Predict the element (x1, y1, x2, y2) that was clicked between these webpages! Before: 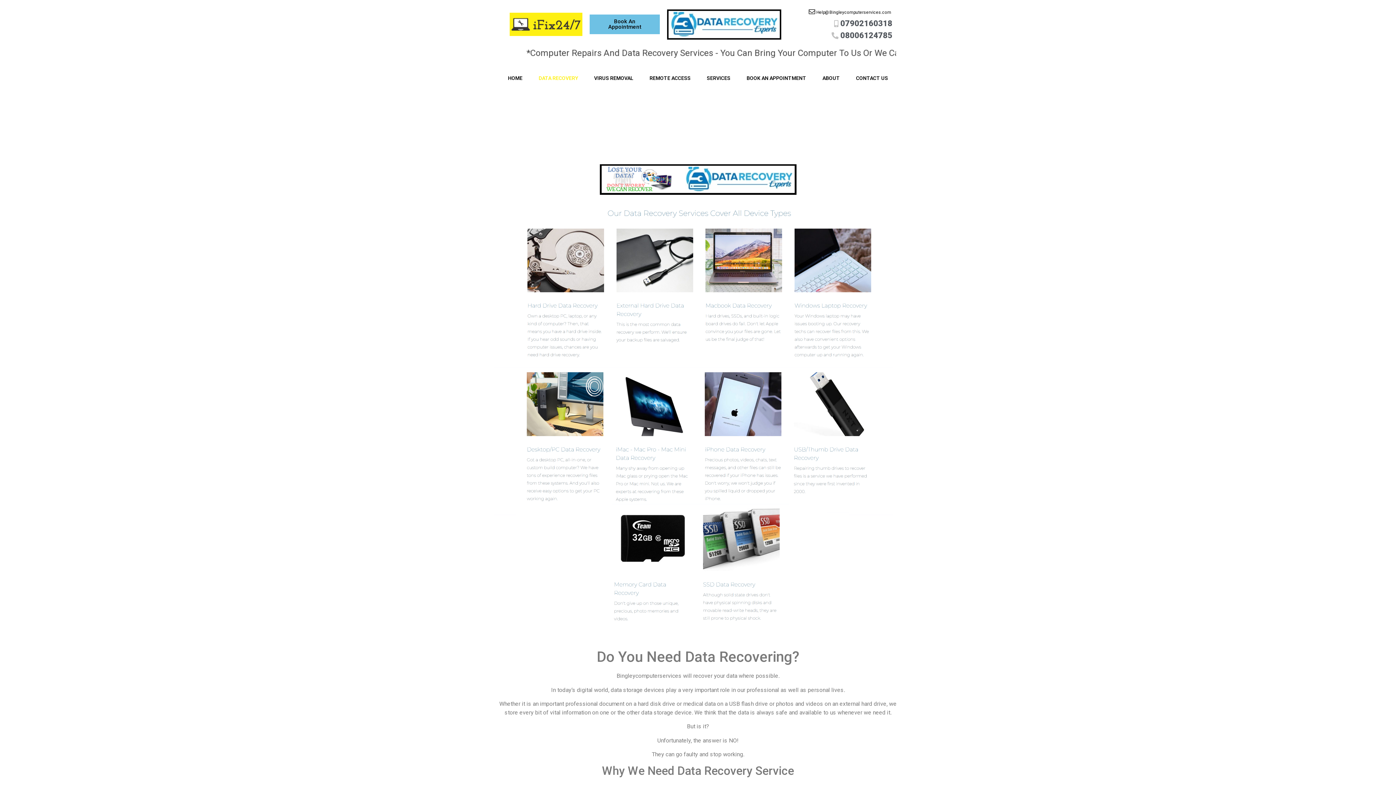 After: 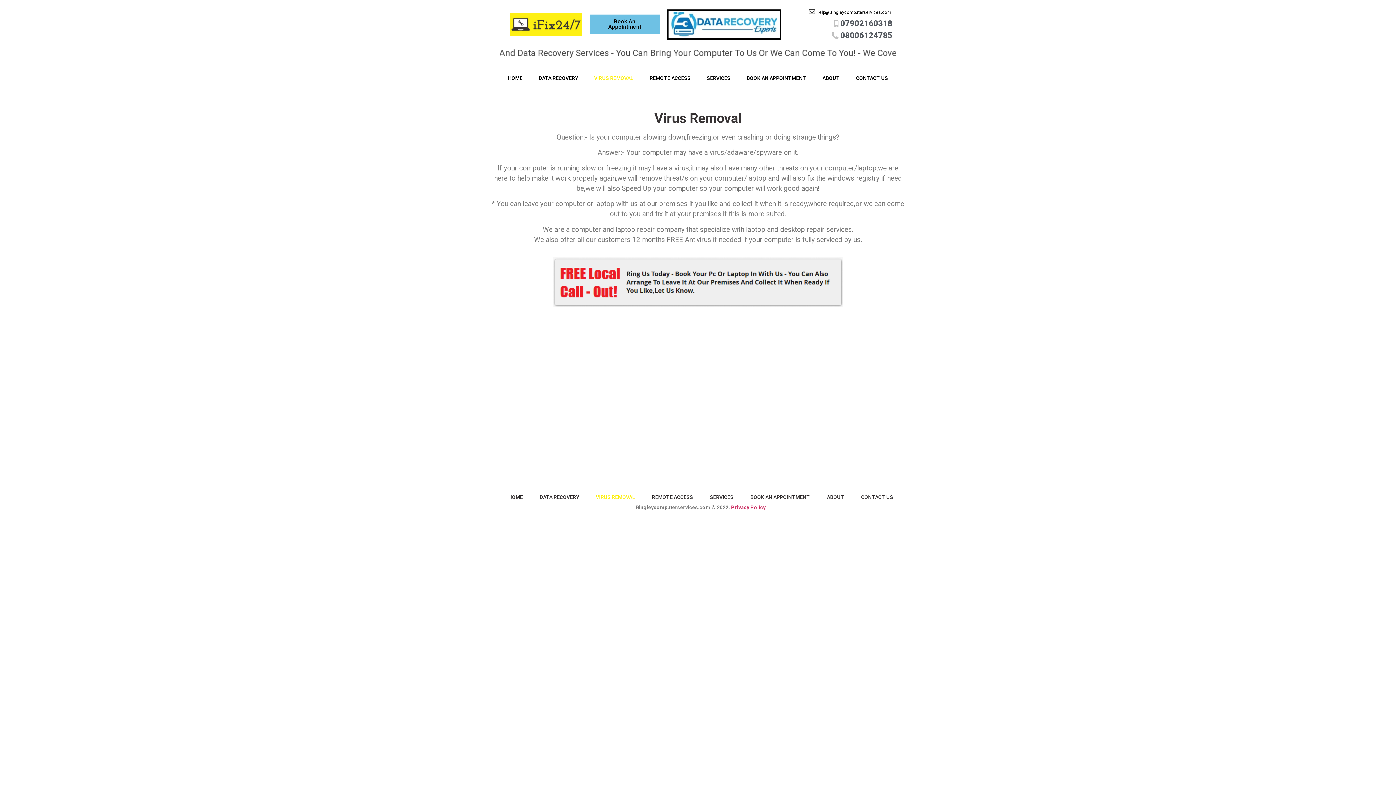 Action: label: VIRUS REMOVAL bbox: (586, 69, 641, 86)